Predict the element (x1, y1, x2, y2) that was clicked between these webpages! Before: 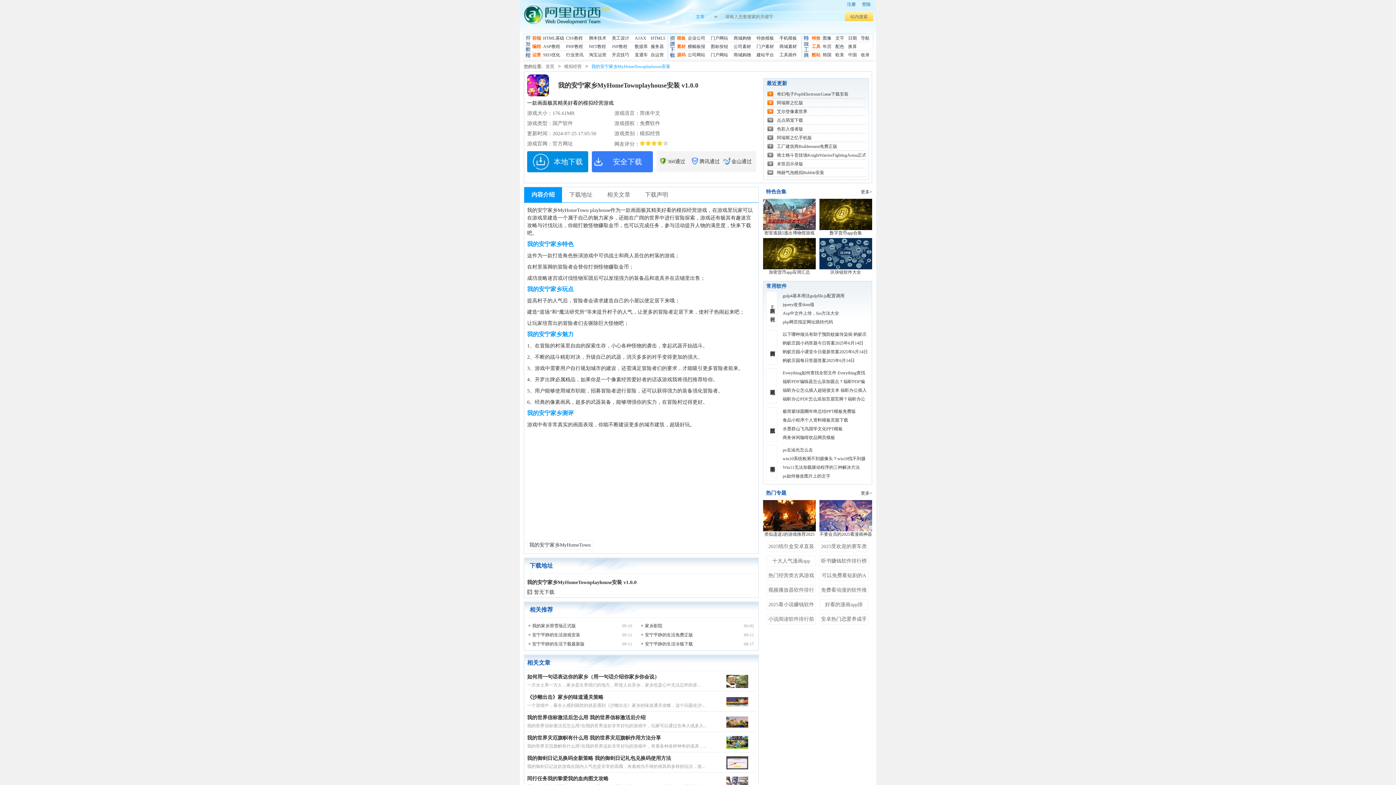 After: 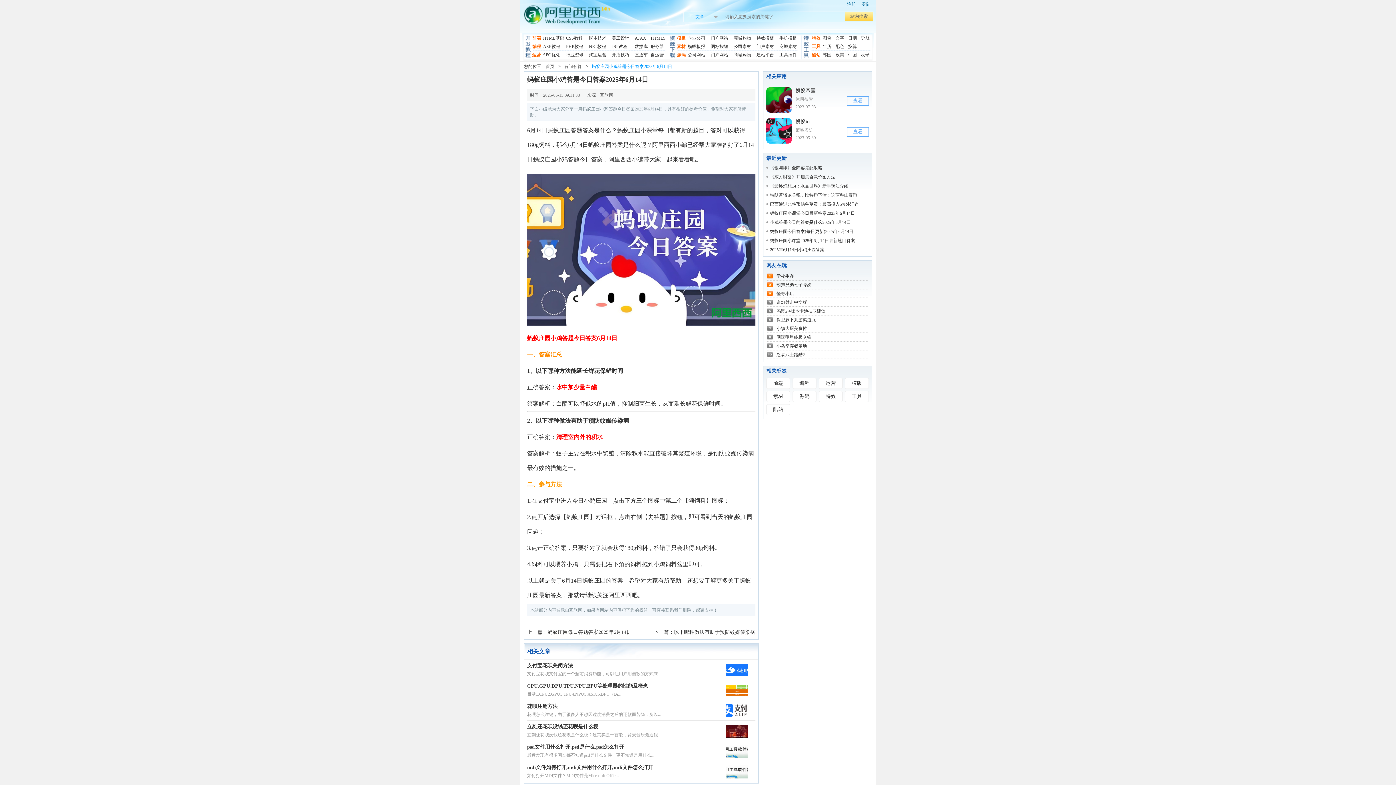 Action: bbox: (782, 338, 868, 347) label: 蚂蚁庄园小鸡答题今日答案2025年6月14日